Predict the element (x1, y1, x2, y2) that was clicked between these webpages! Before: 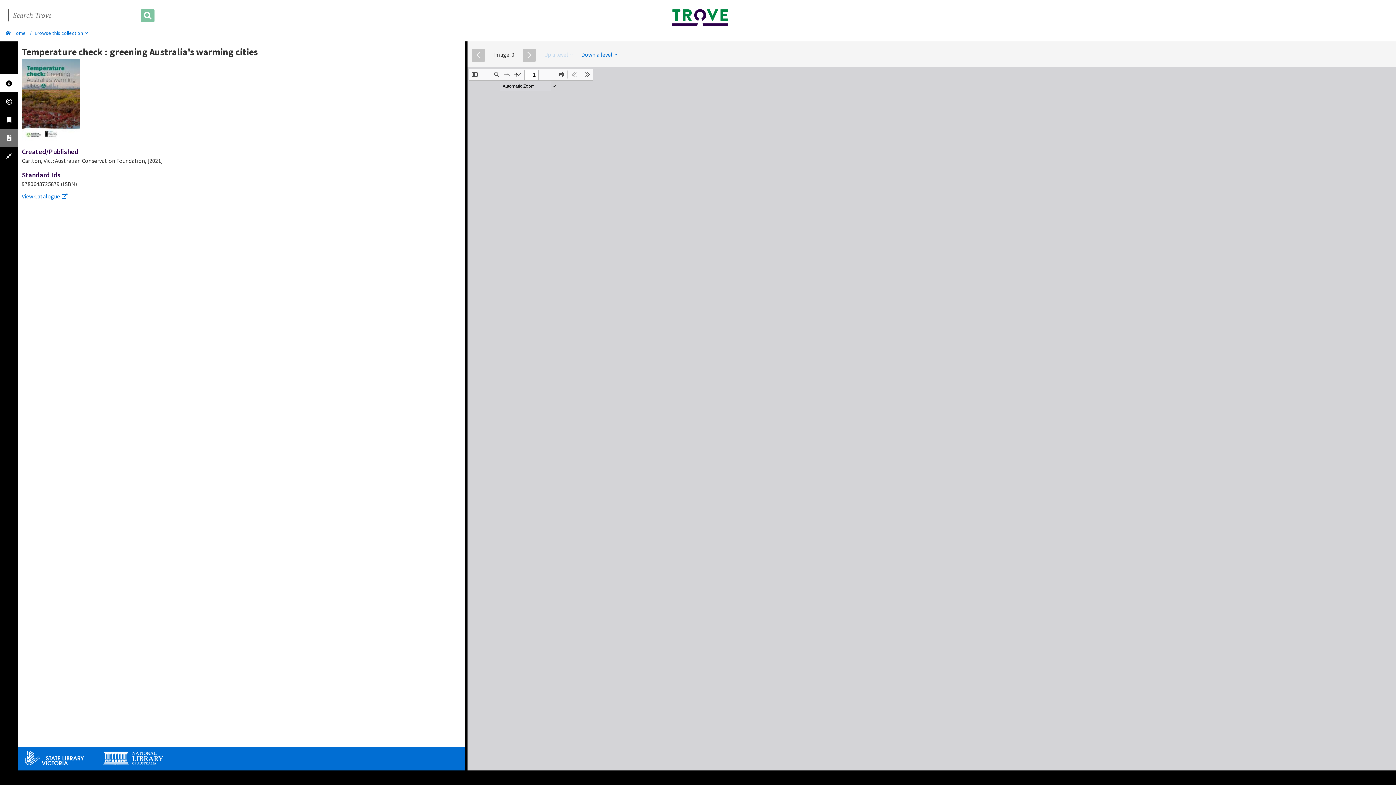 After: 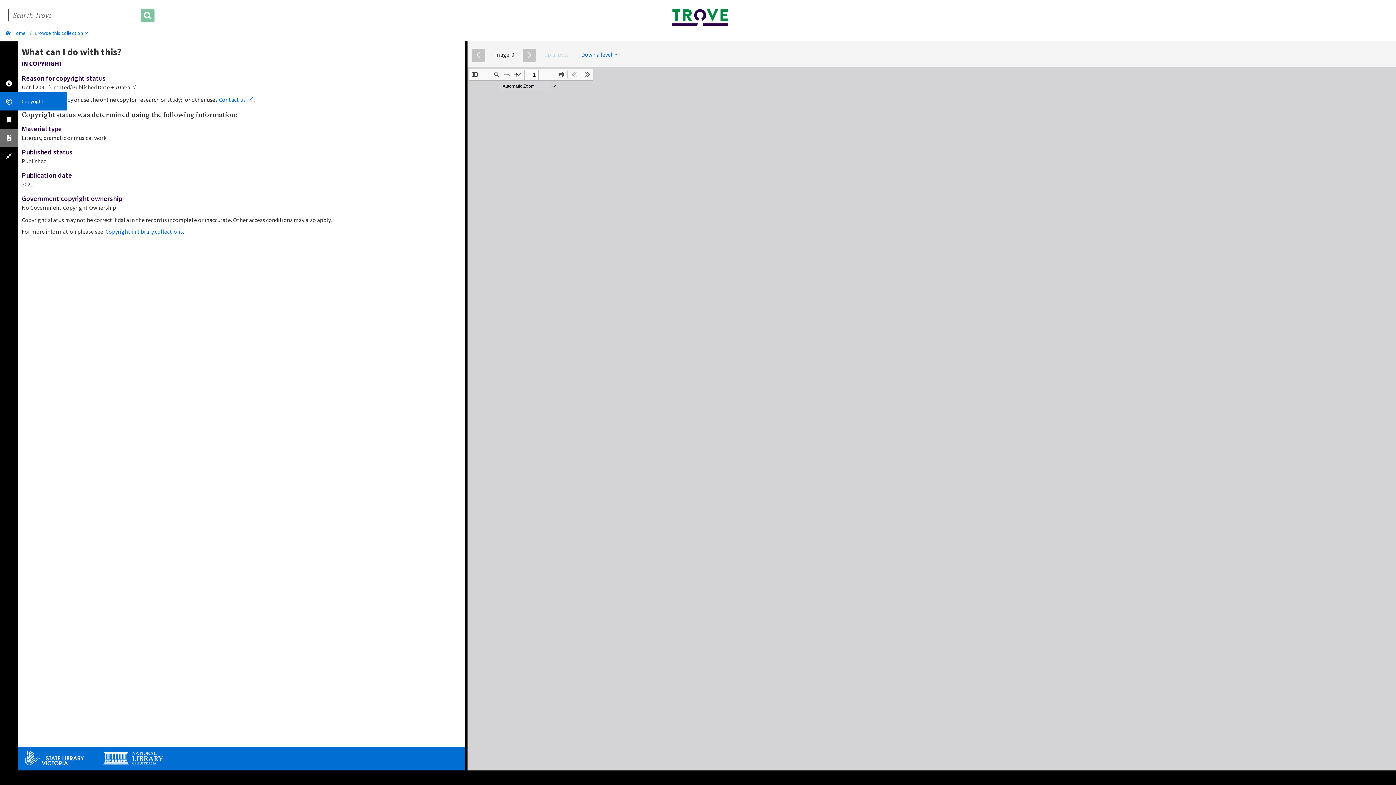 Action: bbox: (0, 92, 18, 110)